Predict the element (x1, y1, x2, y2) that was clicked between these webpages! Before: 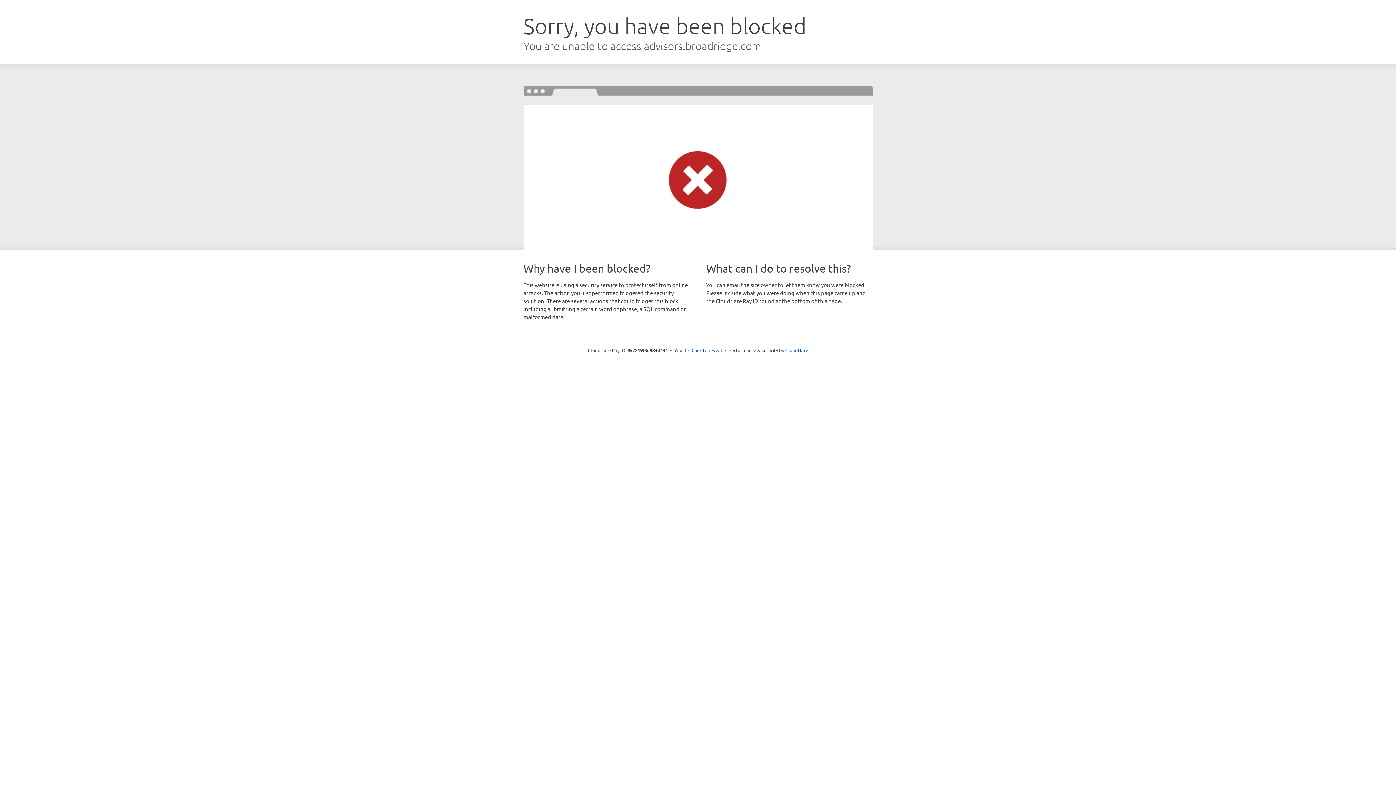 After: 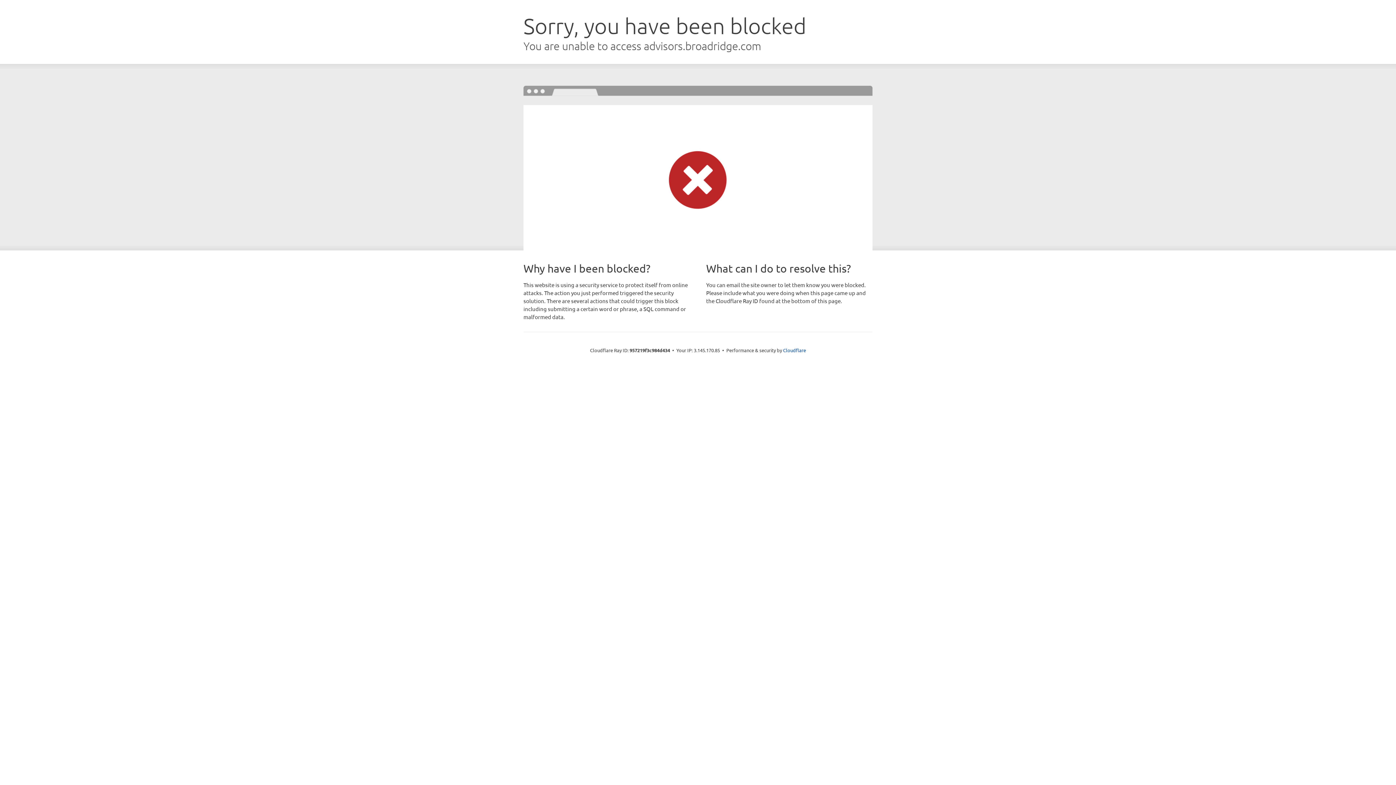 Action: label: Click to reveal bbox: (691, 346, 722, 353)